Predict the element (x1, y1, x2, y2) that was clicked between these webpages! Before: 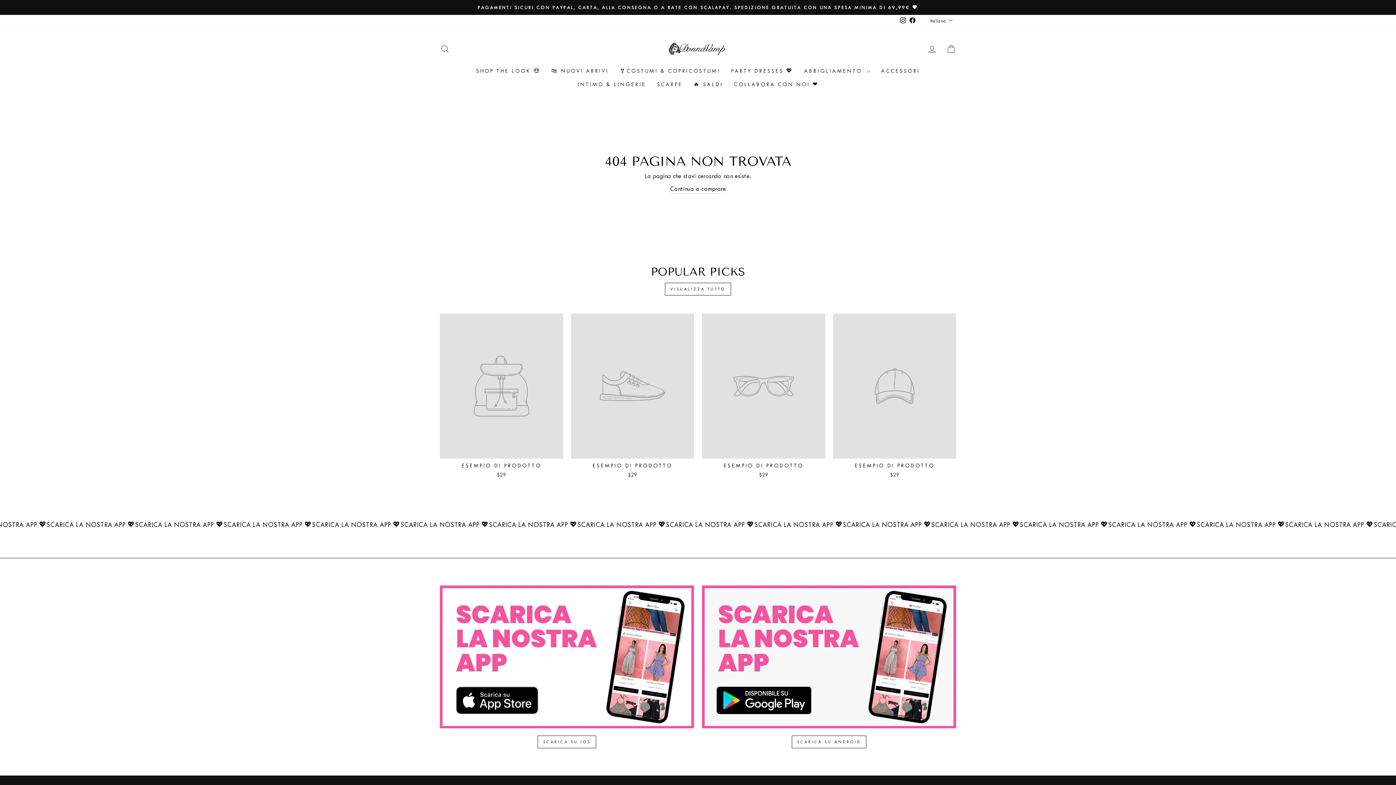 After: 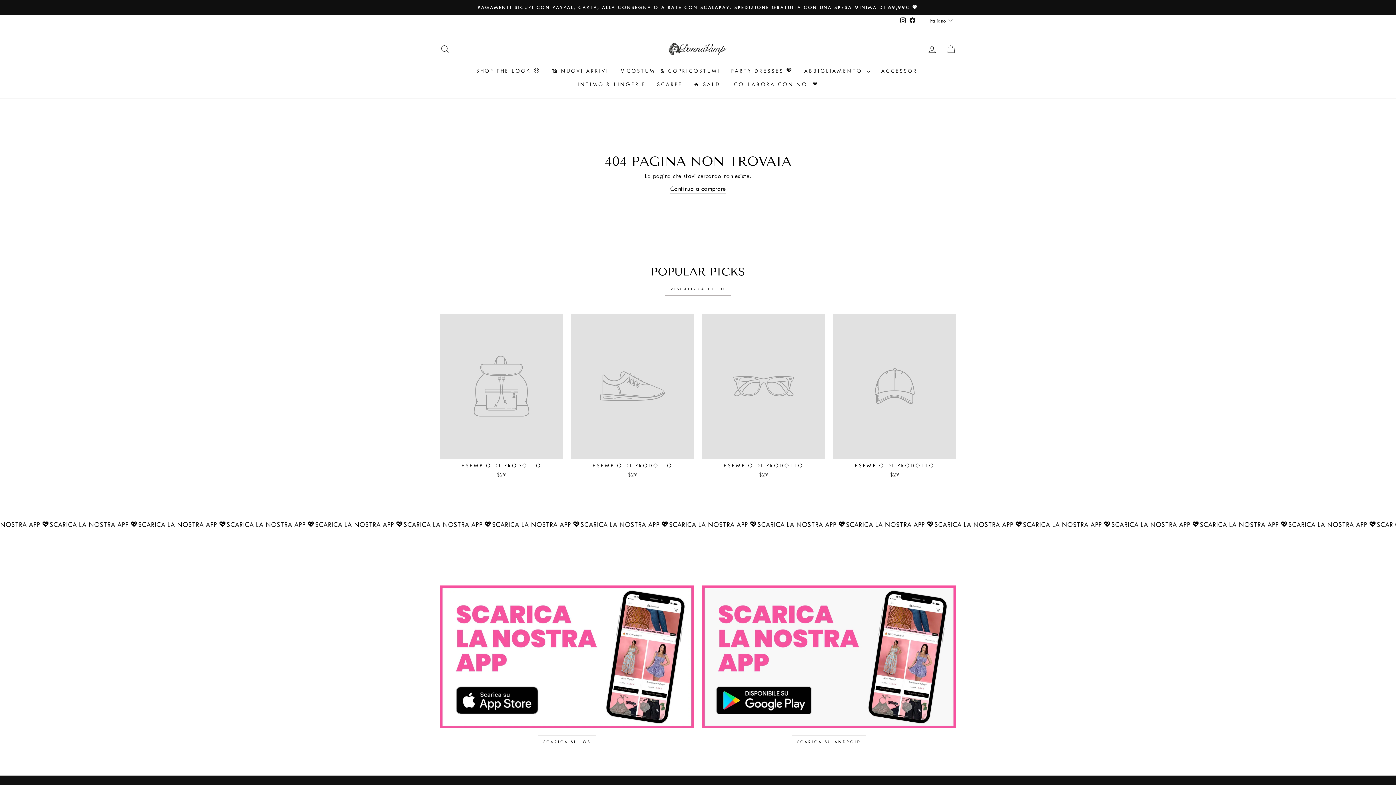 Action: label: ESEMPIO DI PRODOTTO
$29 bbox: (833, 313, 956, 480)